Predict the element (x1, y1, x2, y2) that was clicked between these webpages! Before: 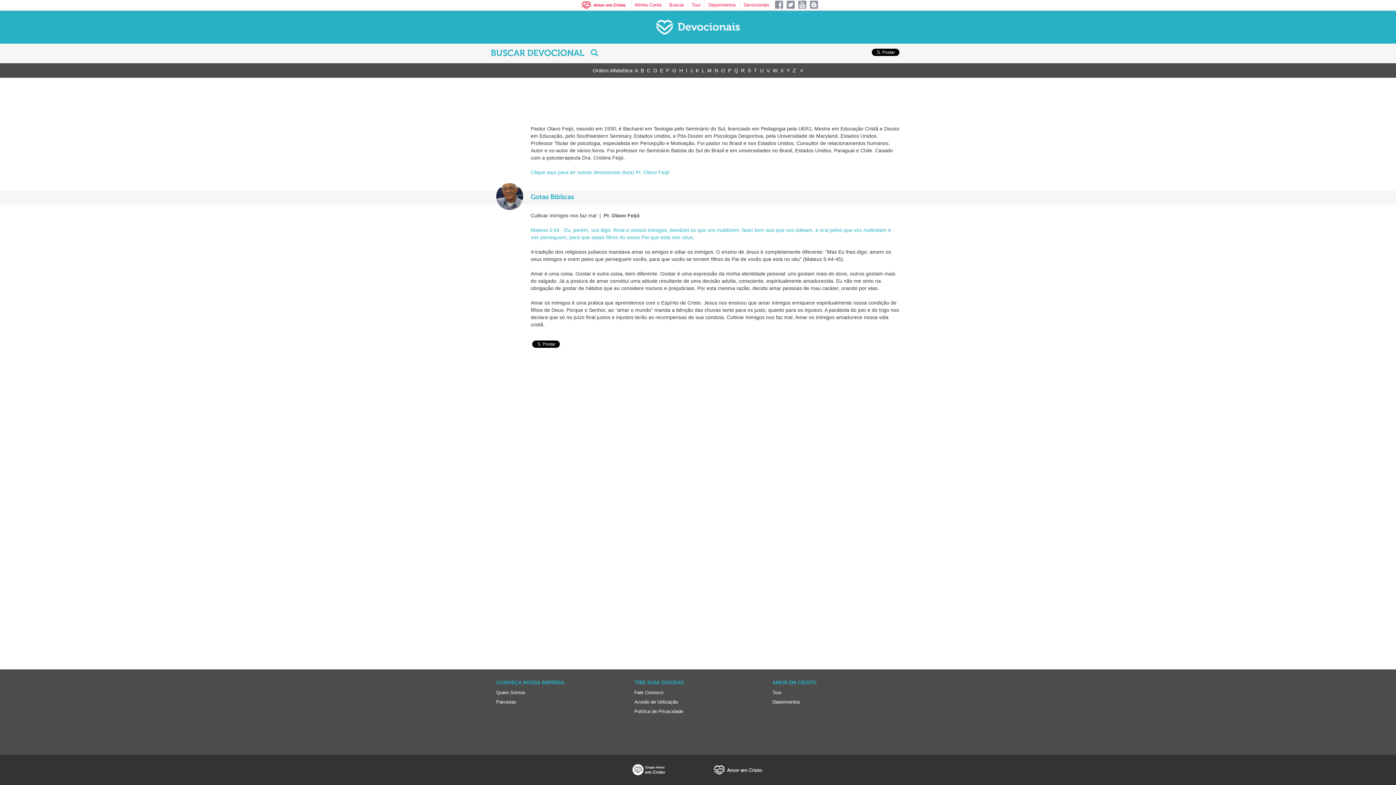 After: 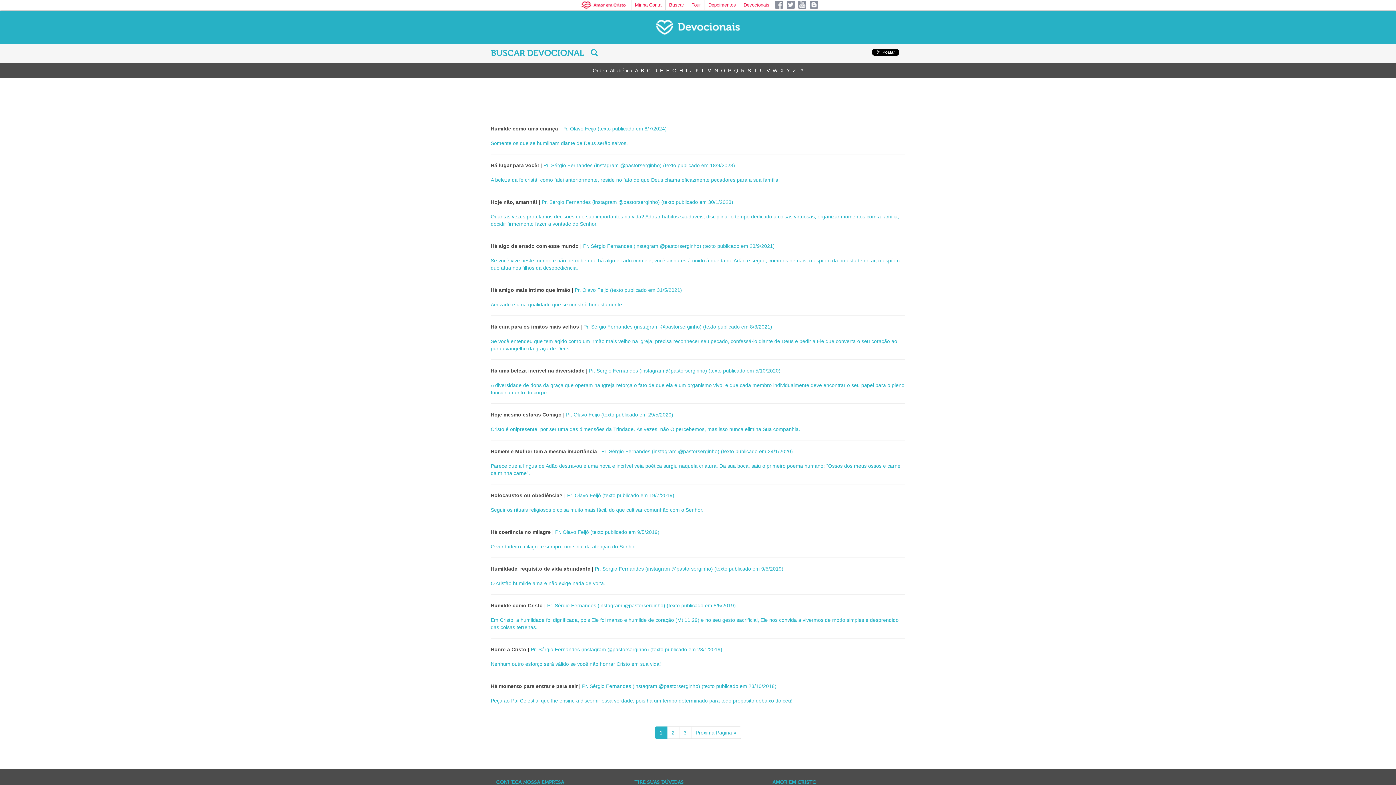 Action: bbox: (679, 67, 683, 73) label: H